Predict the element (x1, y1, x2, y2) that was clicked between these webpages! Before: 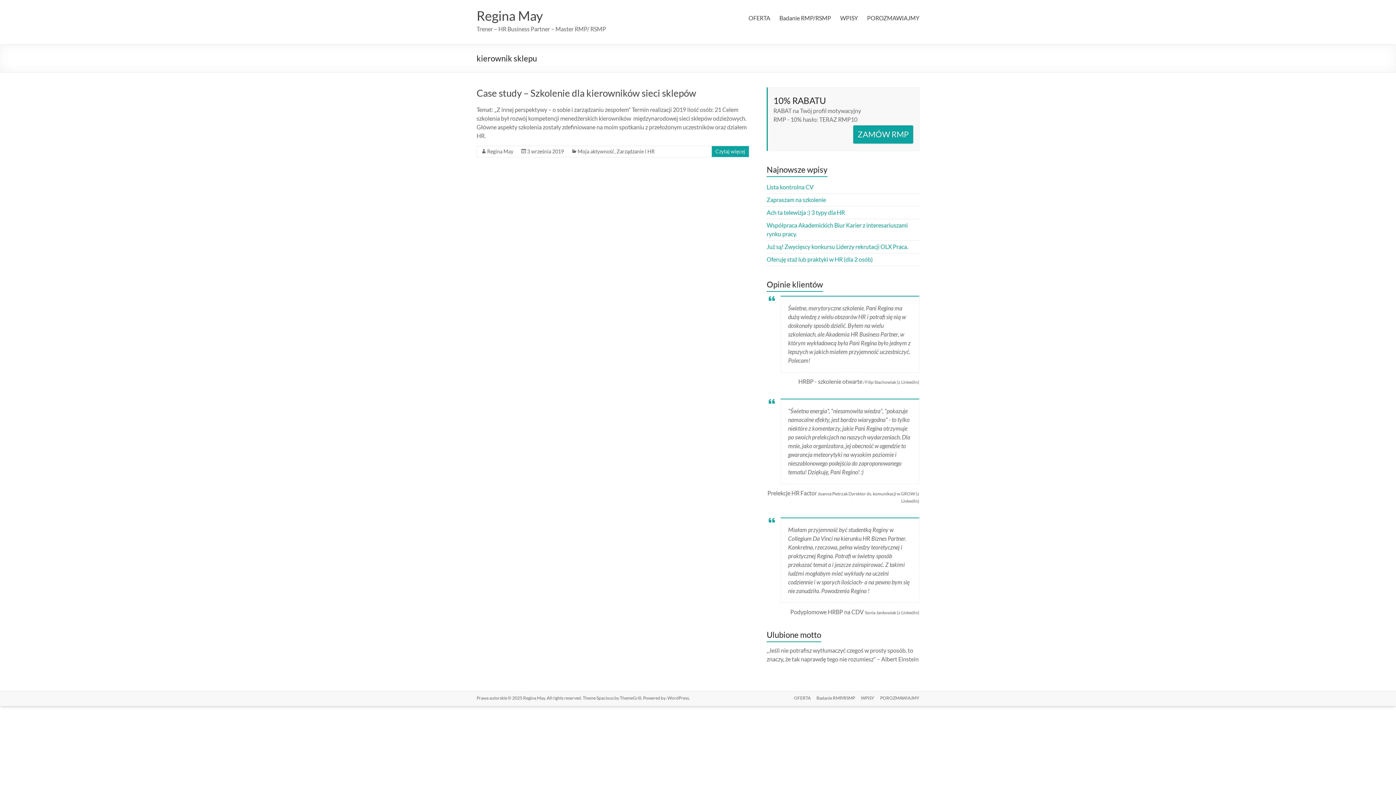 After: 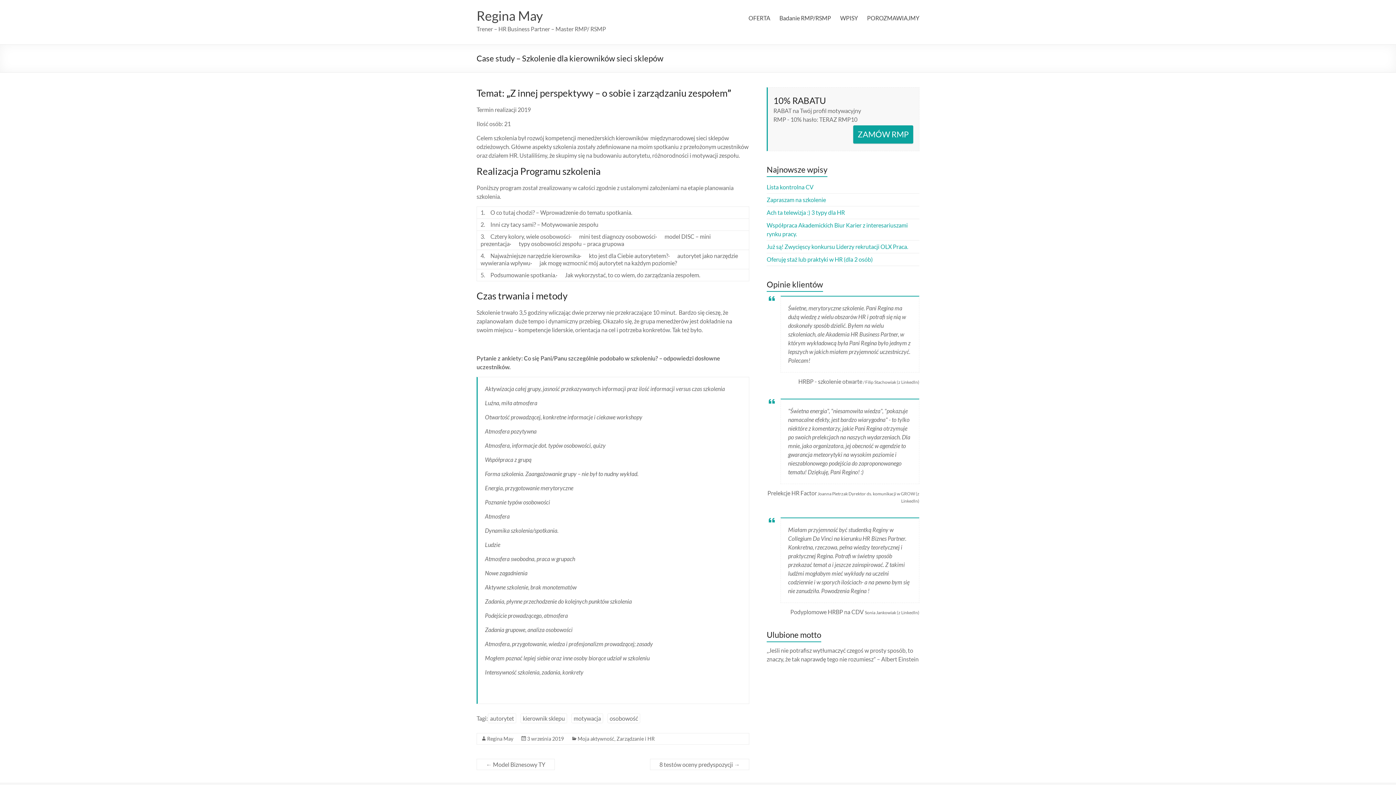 Action: bbox: (715, 148, 745, 154) label: Czytaj więcej